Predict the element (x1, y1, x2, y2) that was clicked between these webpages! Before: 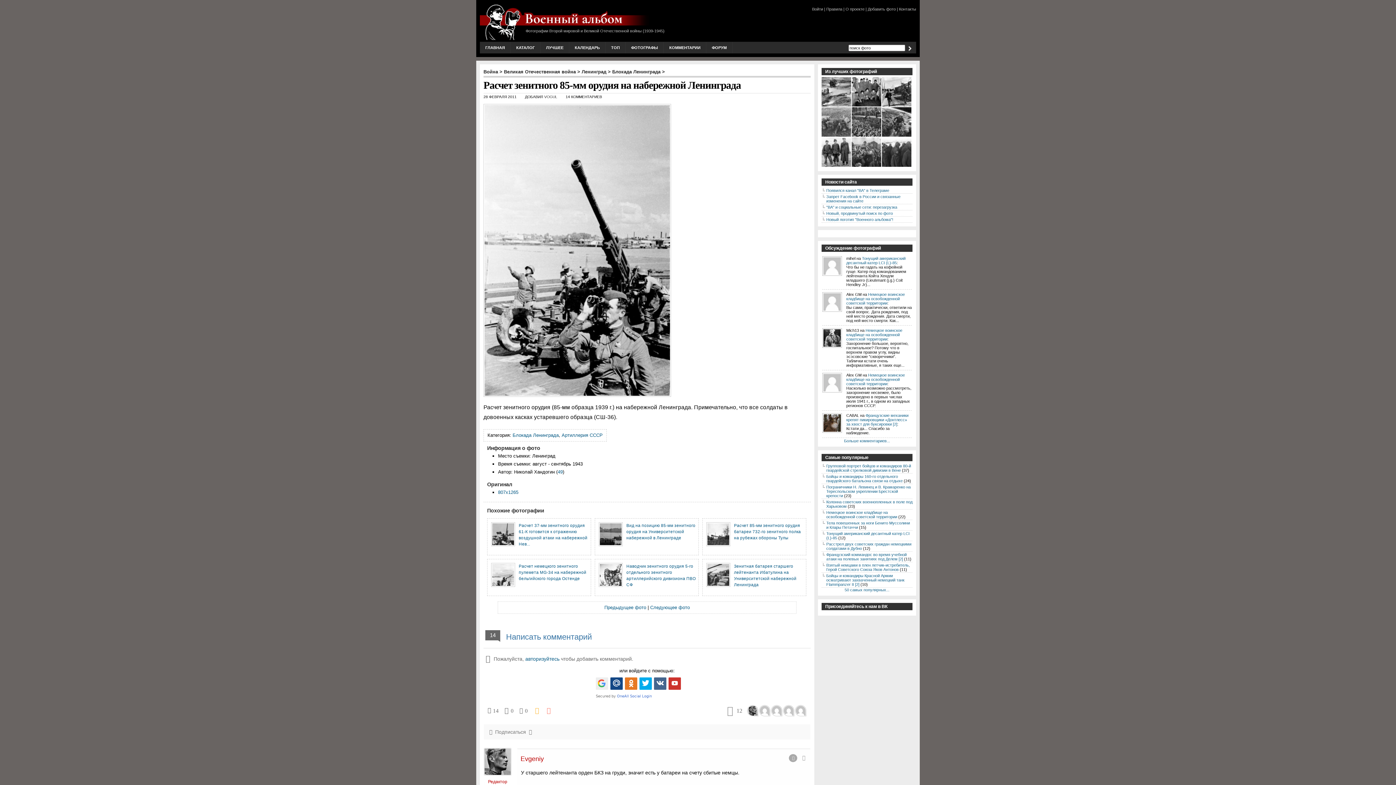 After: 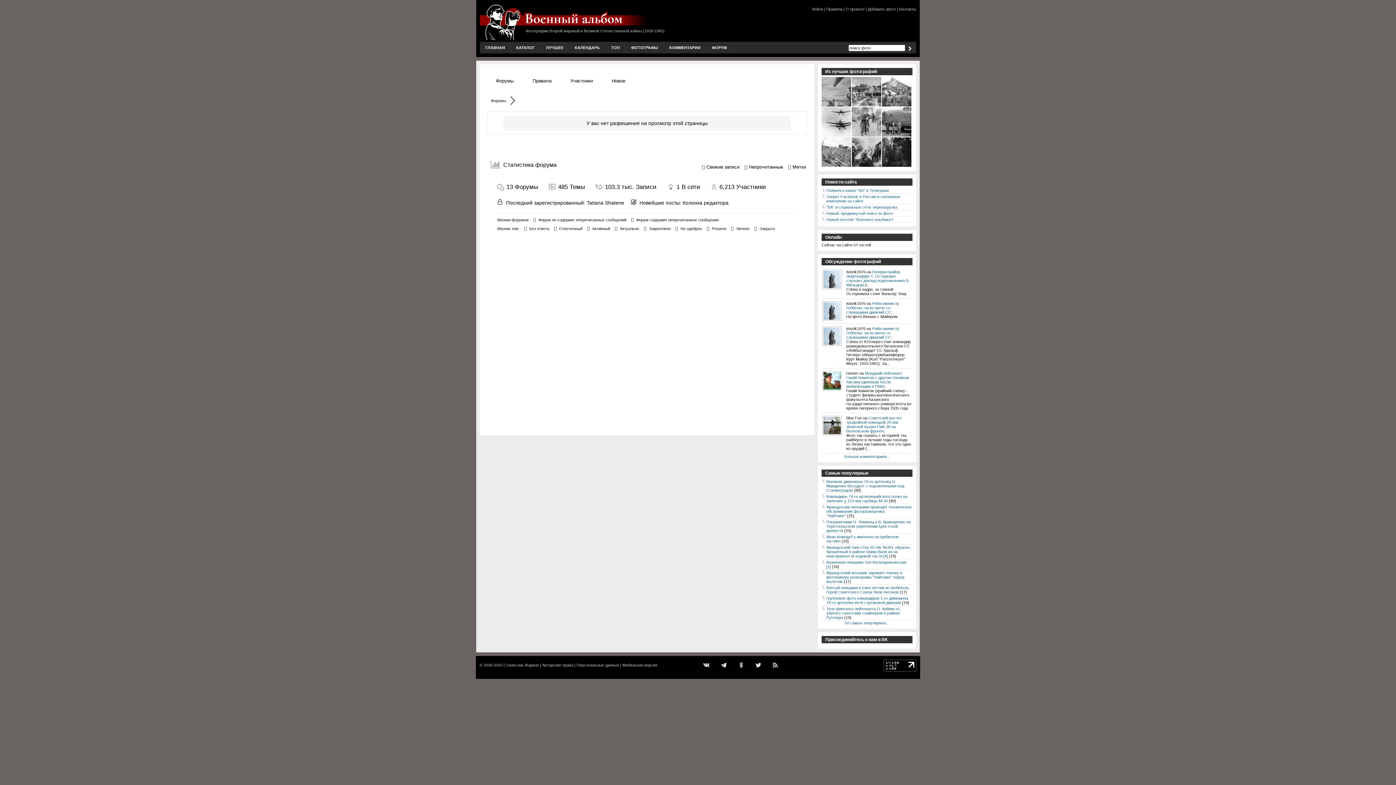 Action: bbox: (812, 6, 823, 11) label: Войти